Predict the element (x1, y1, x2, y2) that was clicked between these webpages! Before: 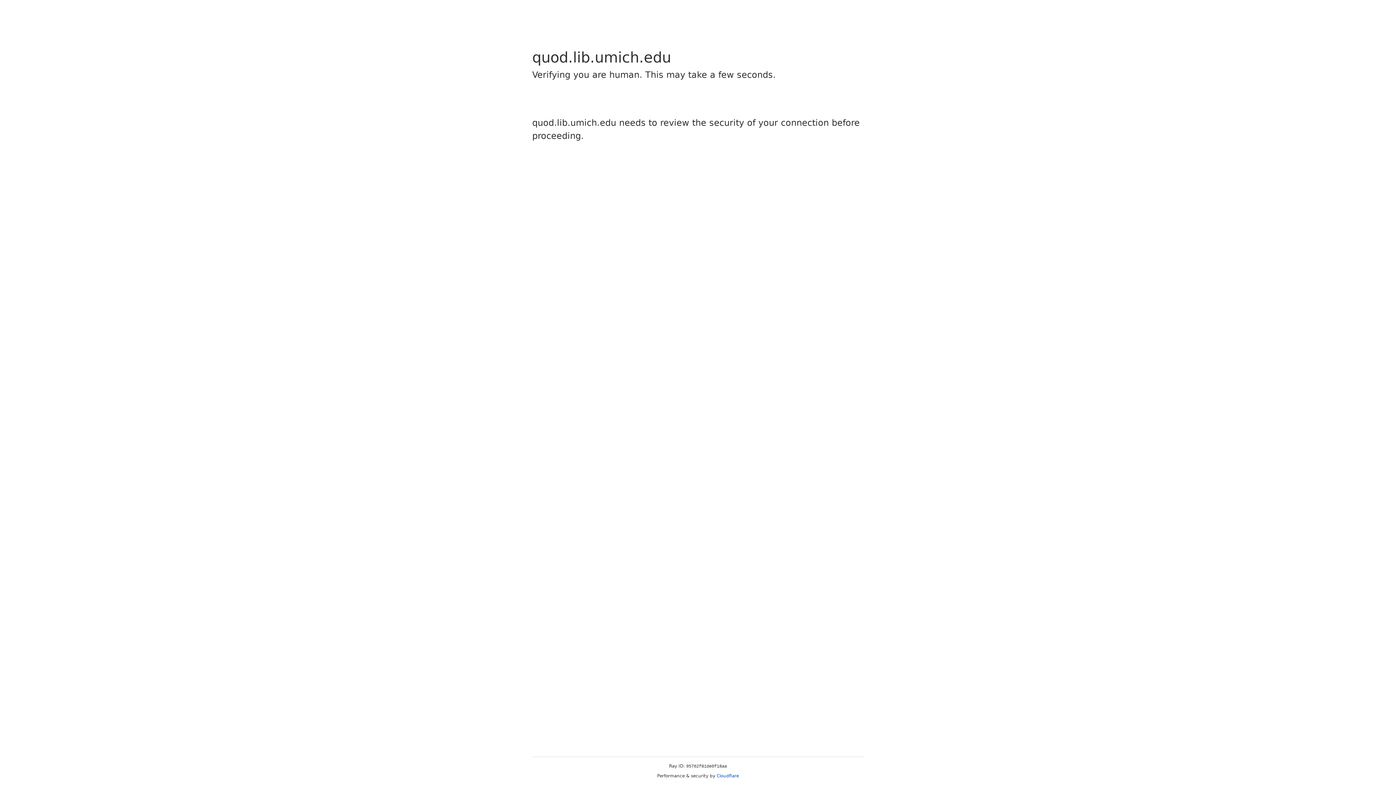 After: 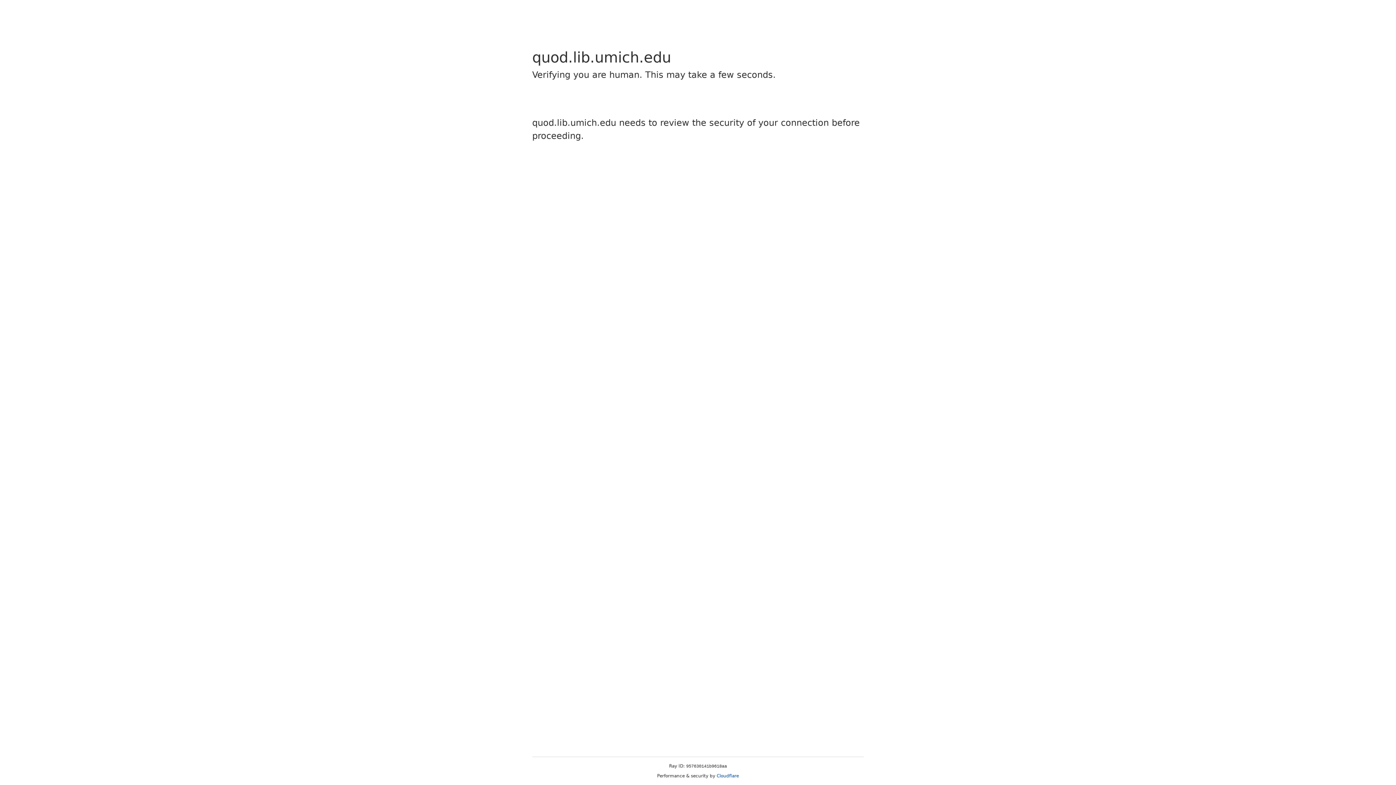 Action: bbox: (716, 773, 739, 778) label: Cloudflare